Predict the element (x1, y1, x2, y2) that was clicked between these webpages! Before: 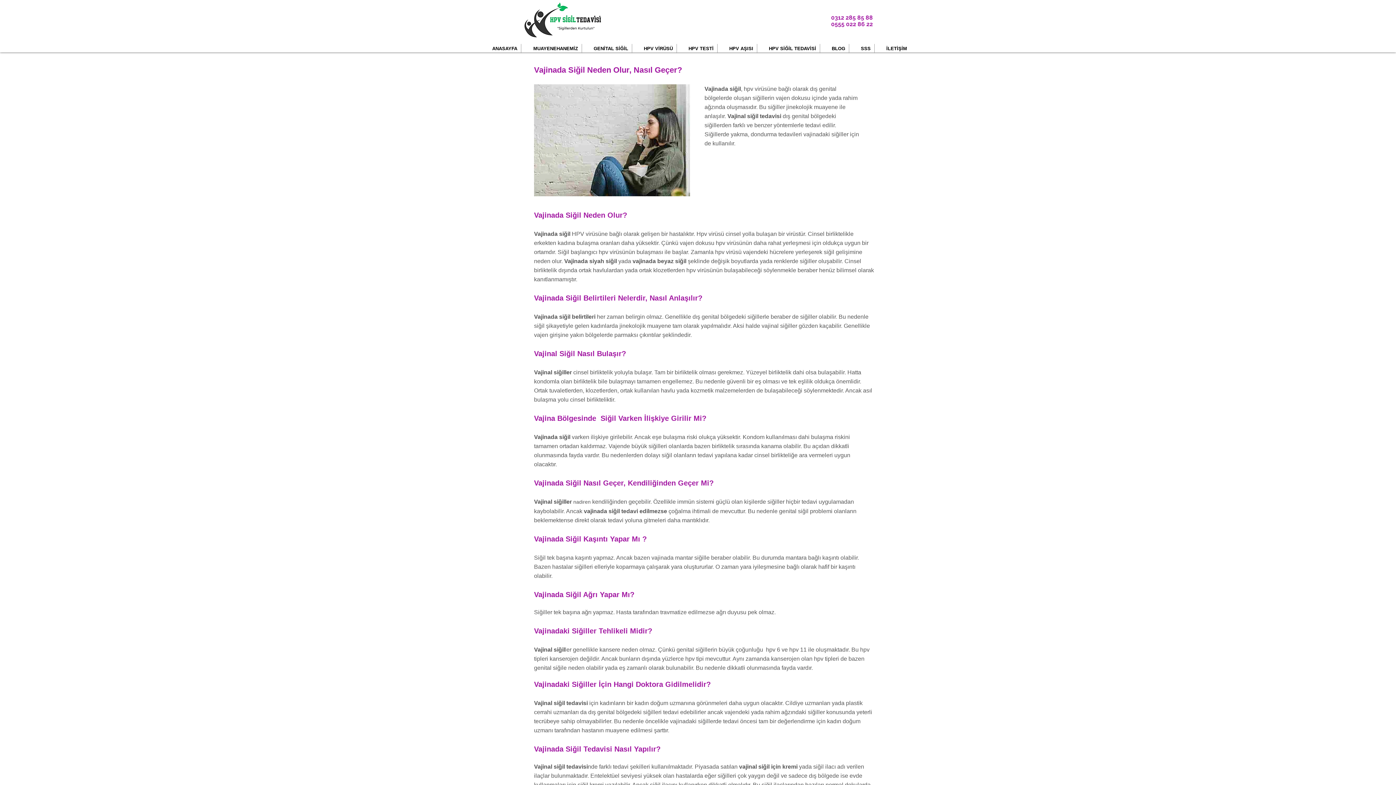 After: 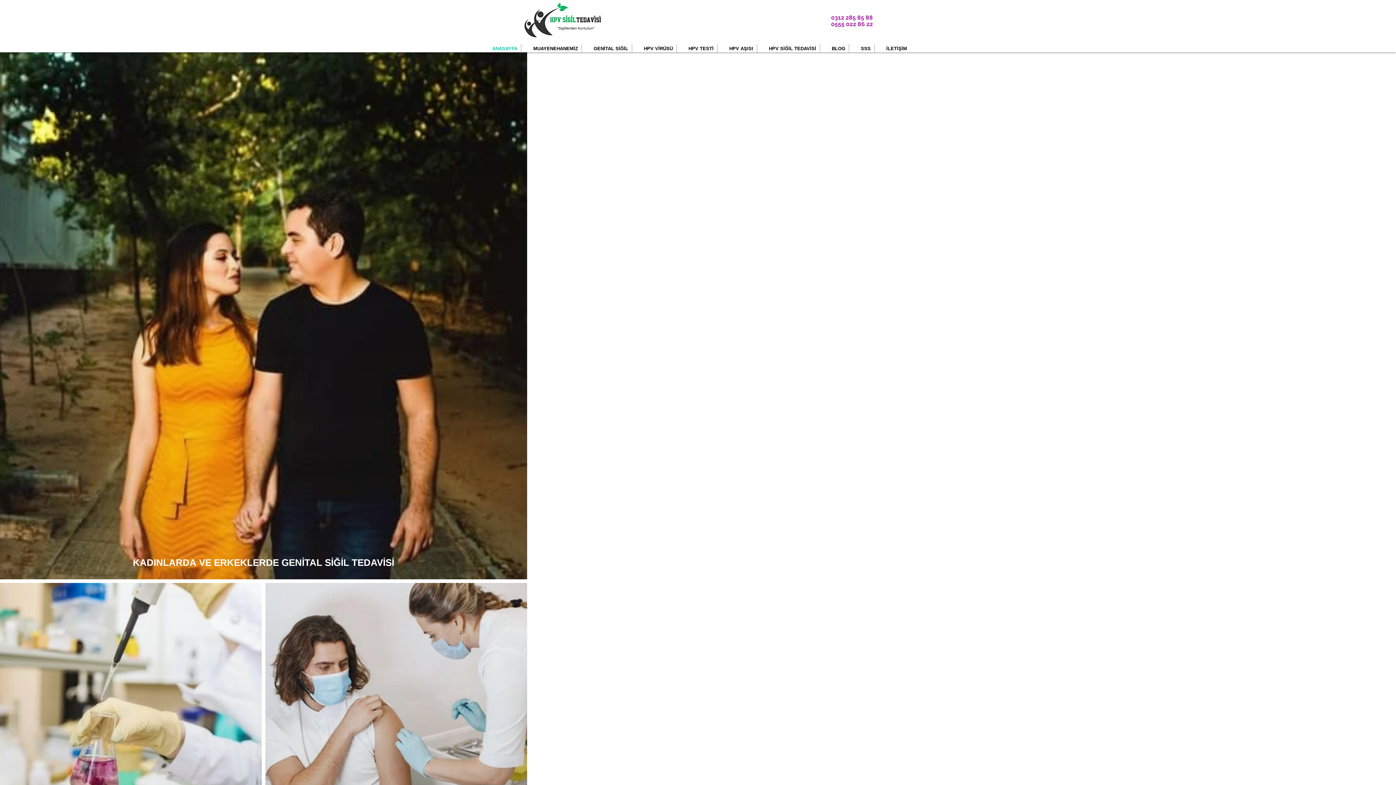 Action: bbox: (520, 0, 608, 40)